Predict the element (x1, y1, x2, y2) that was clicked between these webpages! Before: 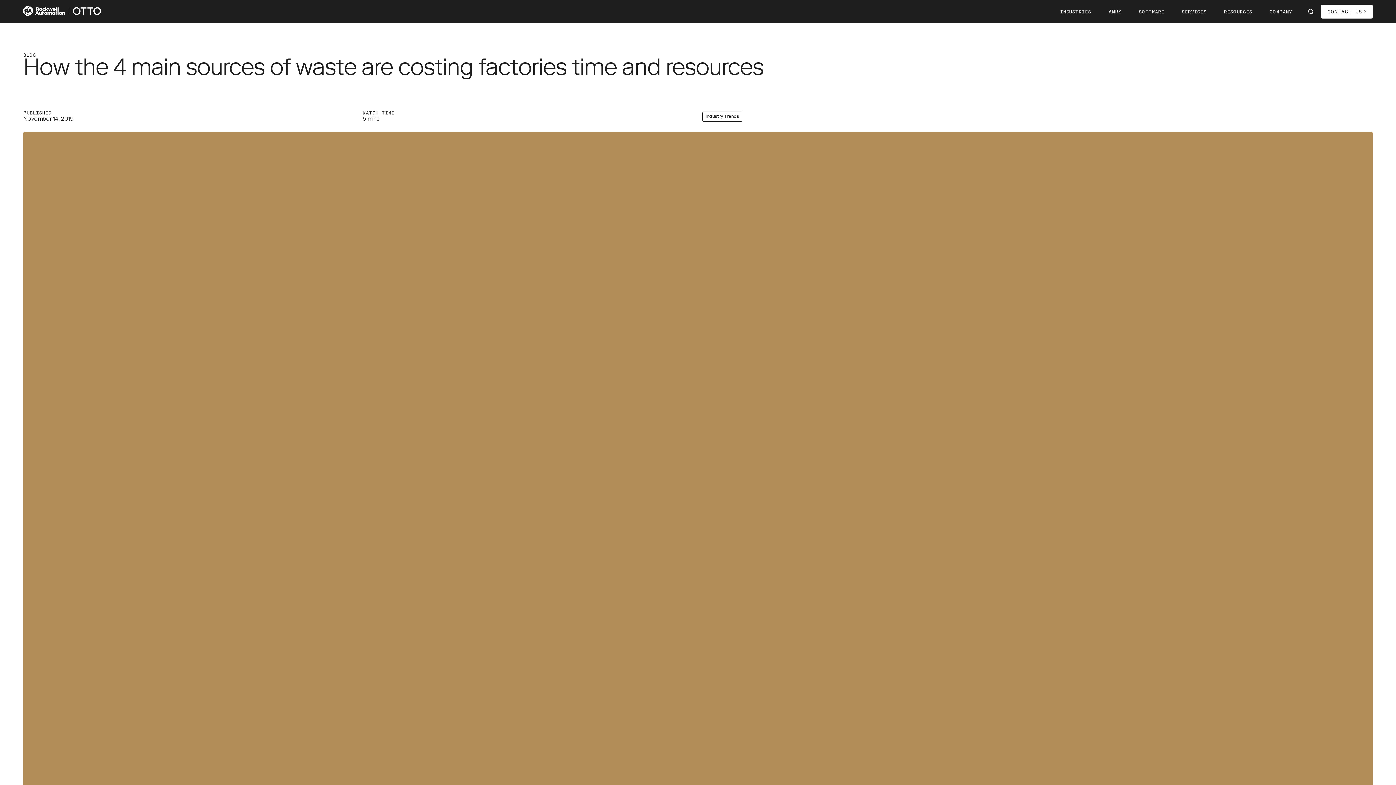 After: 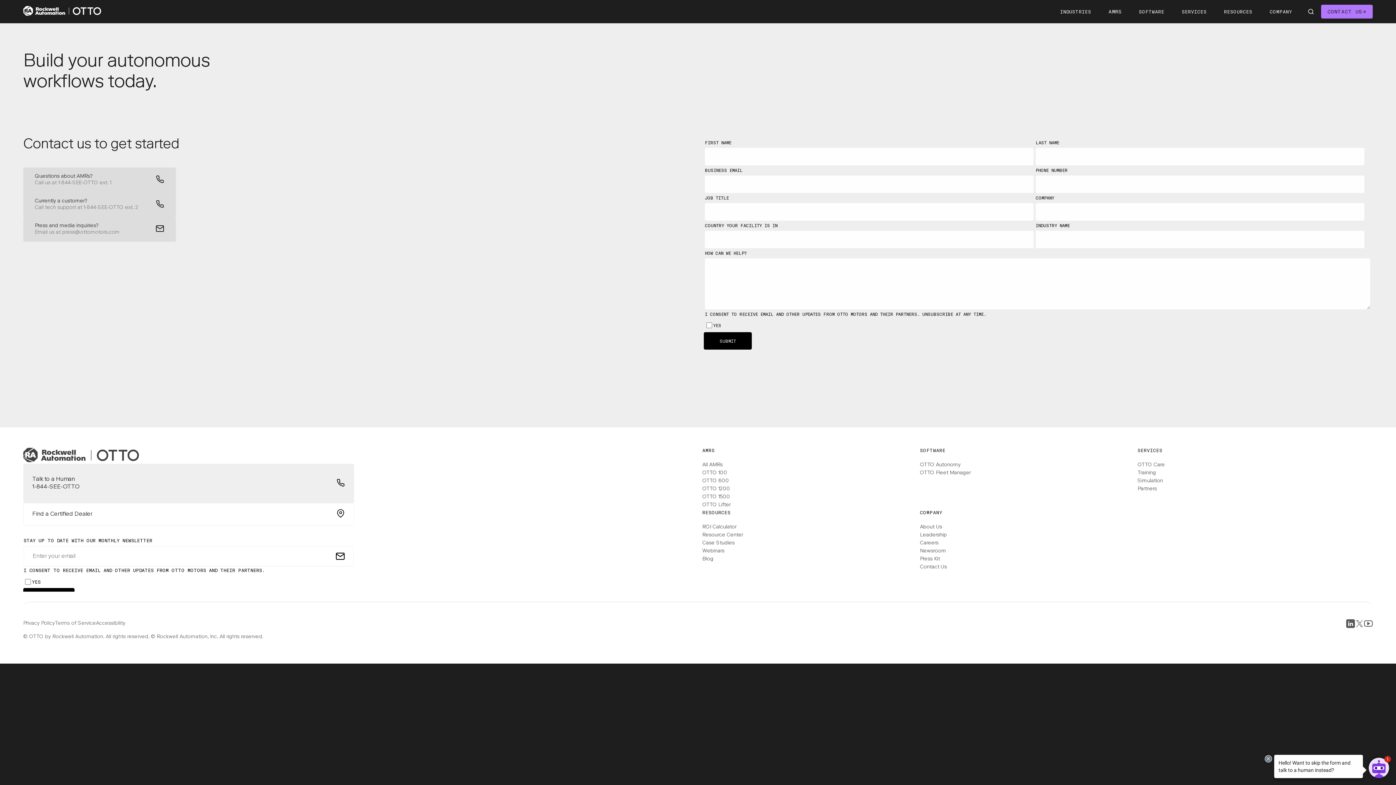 Action: label: CONTACT US bbox: (1321, 4, 1373, 18)